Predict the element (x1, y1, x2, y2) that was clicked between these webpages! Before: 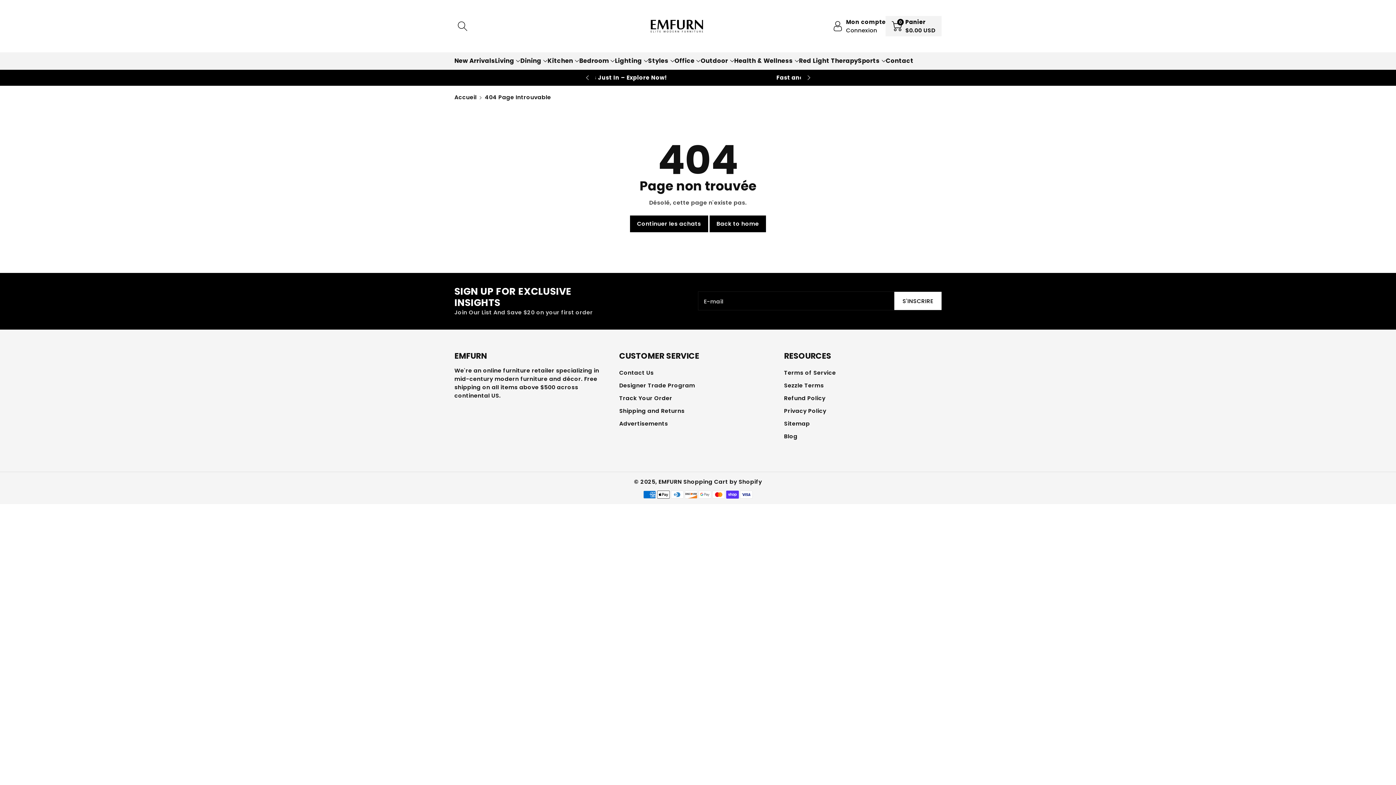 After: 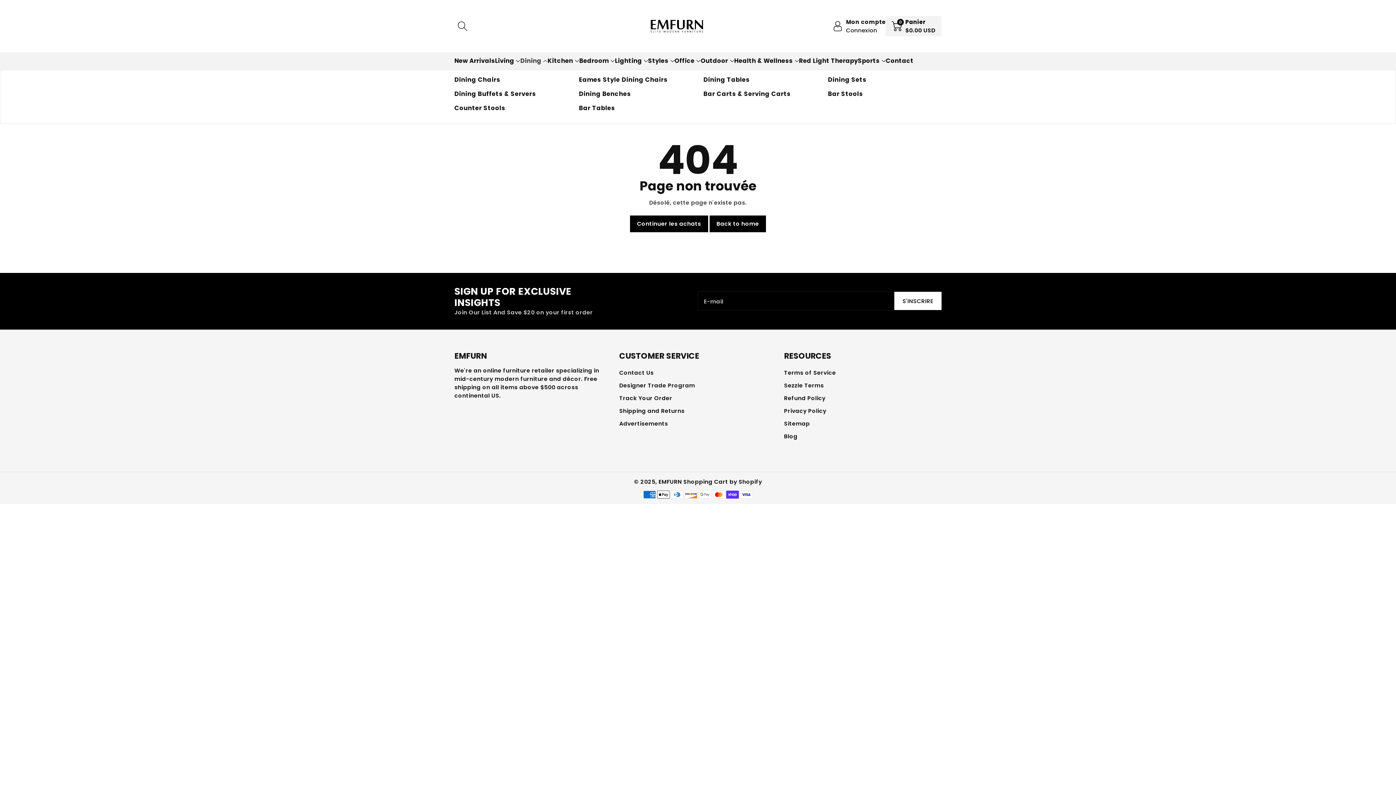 Action: bbox: (520, 56, 547, 65) label: Dining